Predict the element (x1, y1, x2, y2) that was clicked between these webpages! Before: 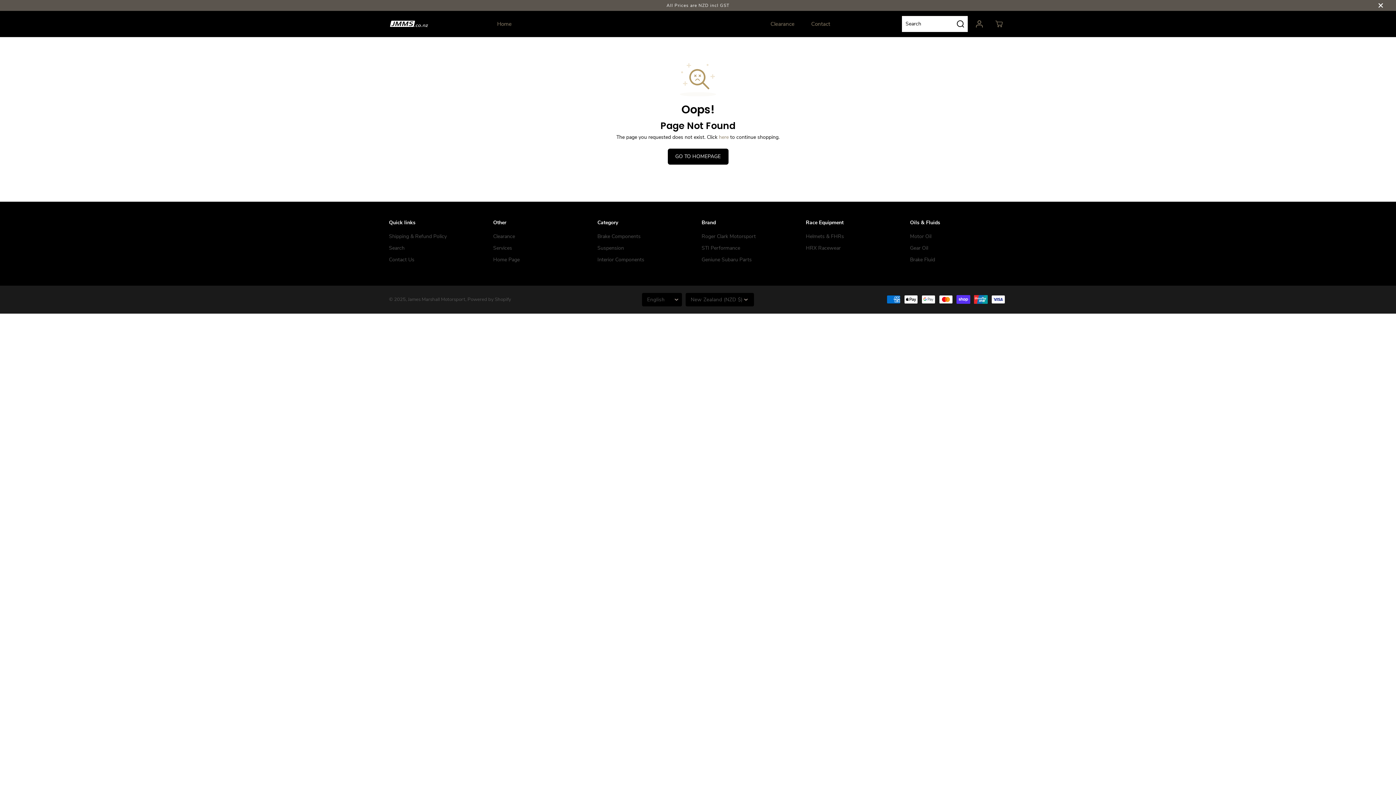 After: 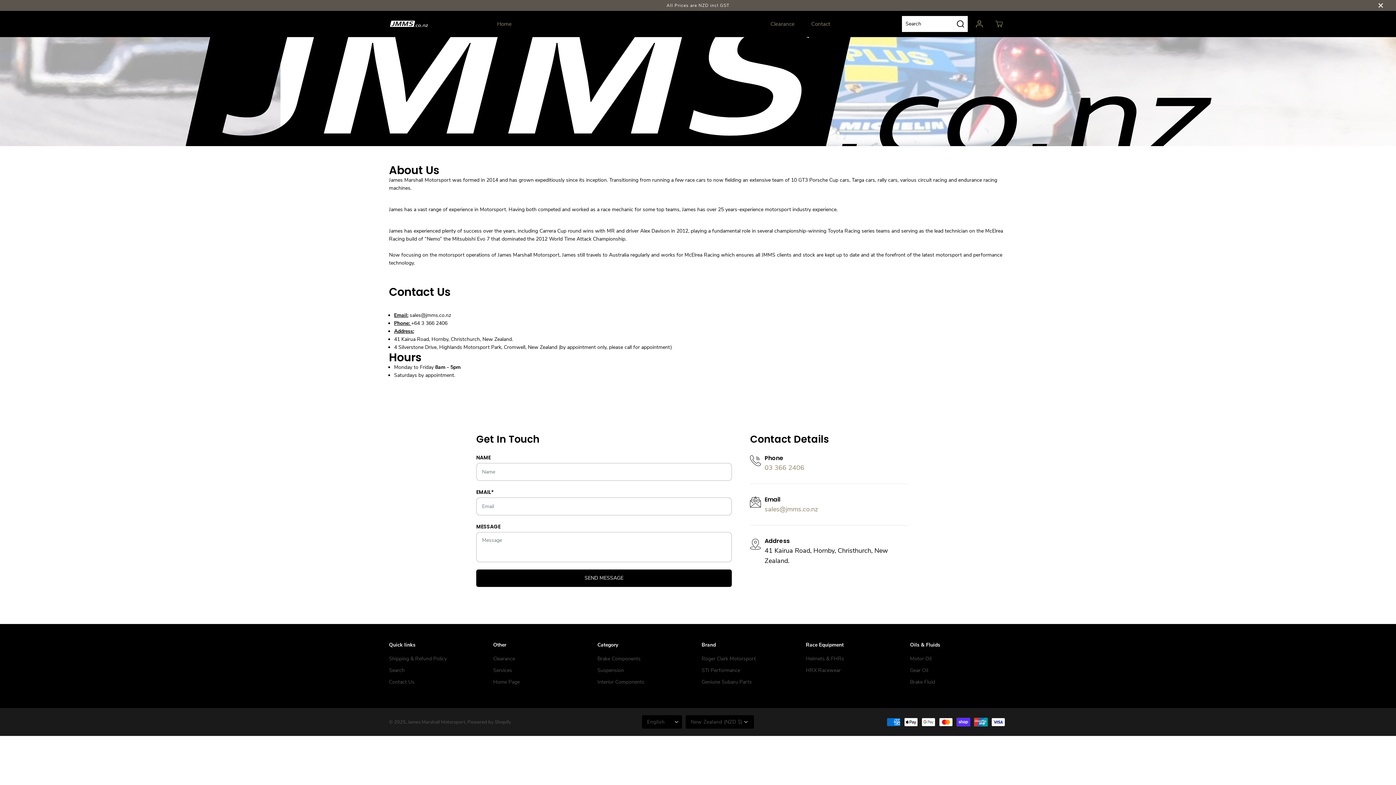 Action: label: Contact bbox: (806, 10, 835, 37)